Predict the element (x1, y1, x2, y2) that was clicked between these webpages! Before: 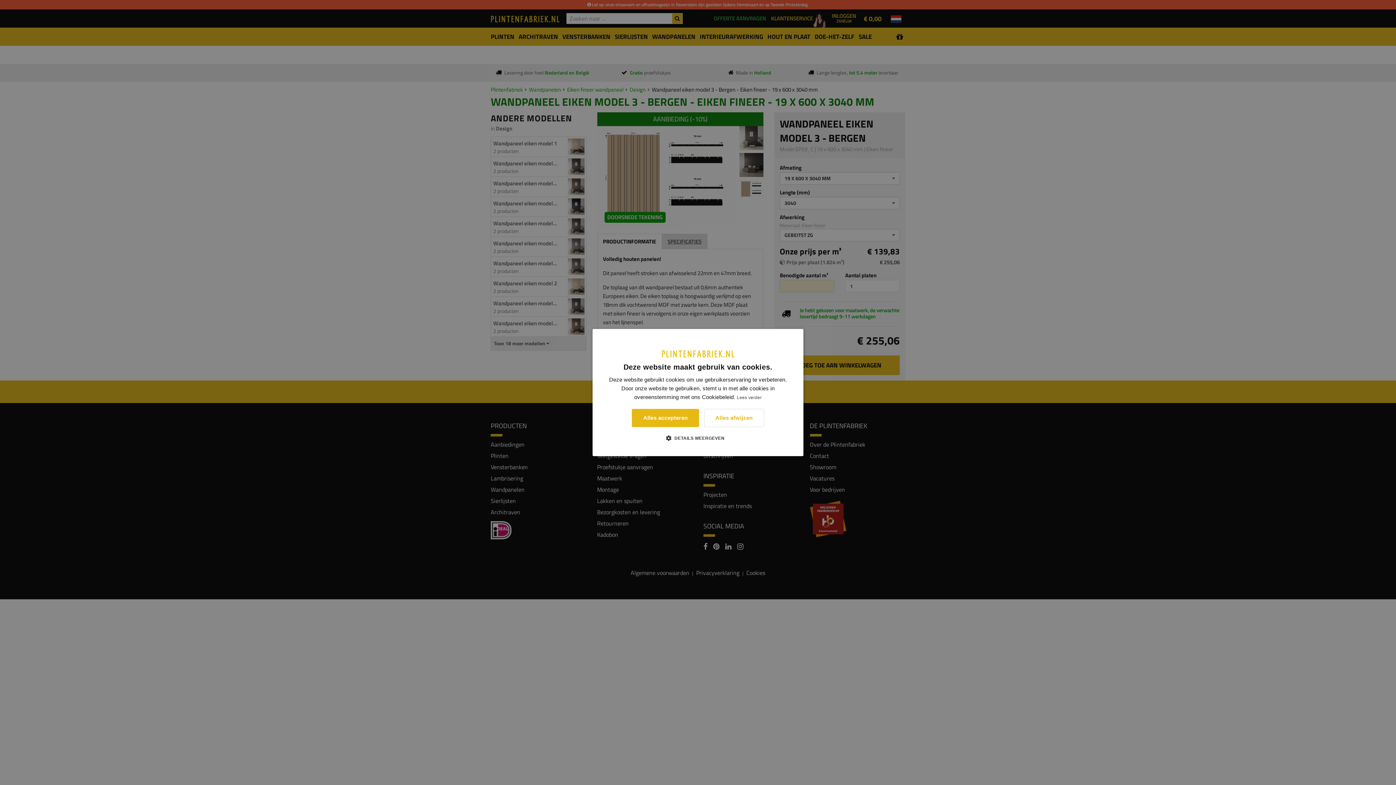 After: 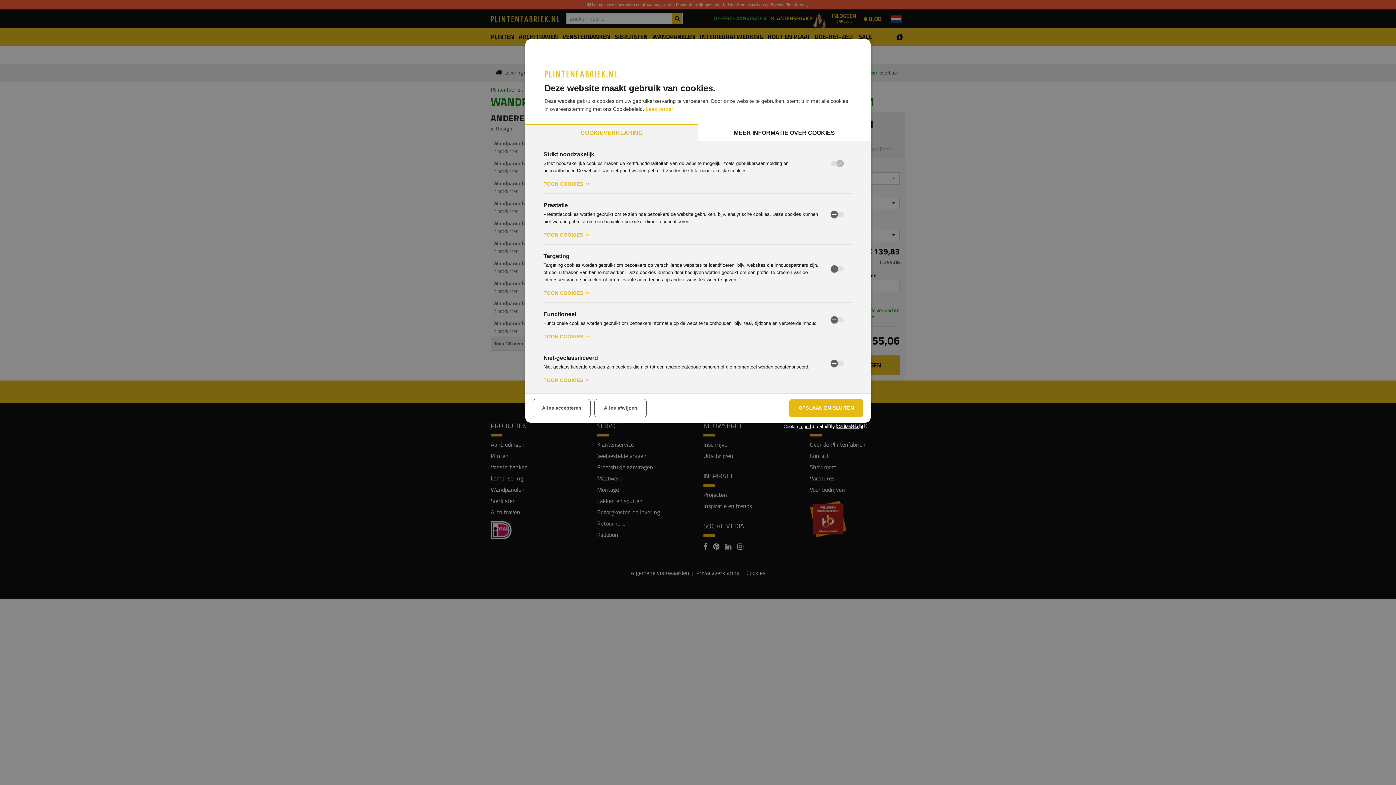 Action: label:  DETAILS WEERGEVEN bbox: (671, 434, 724, 441)